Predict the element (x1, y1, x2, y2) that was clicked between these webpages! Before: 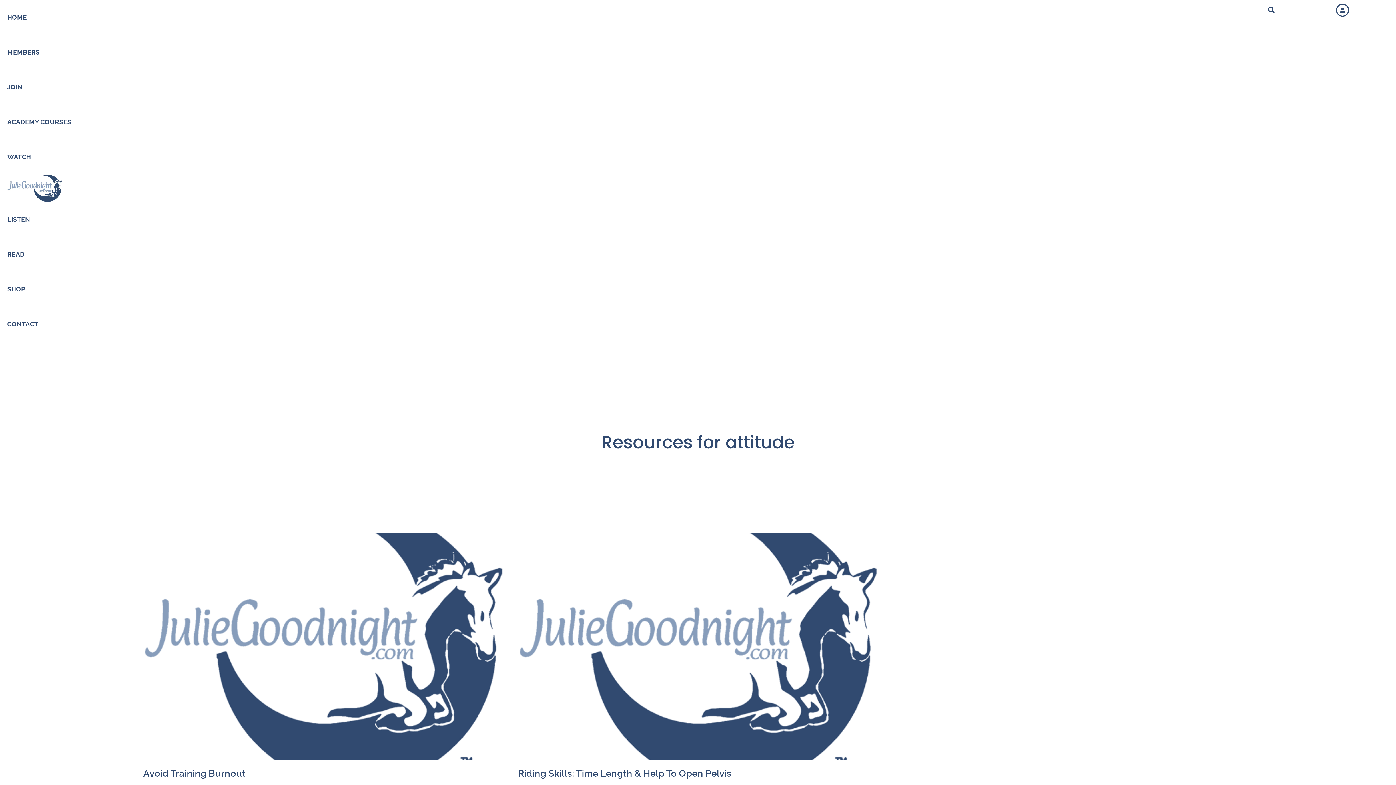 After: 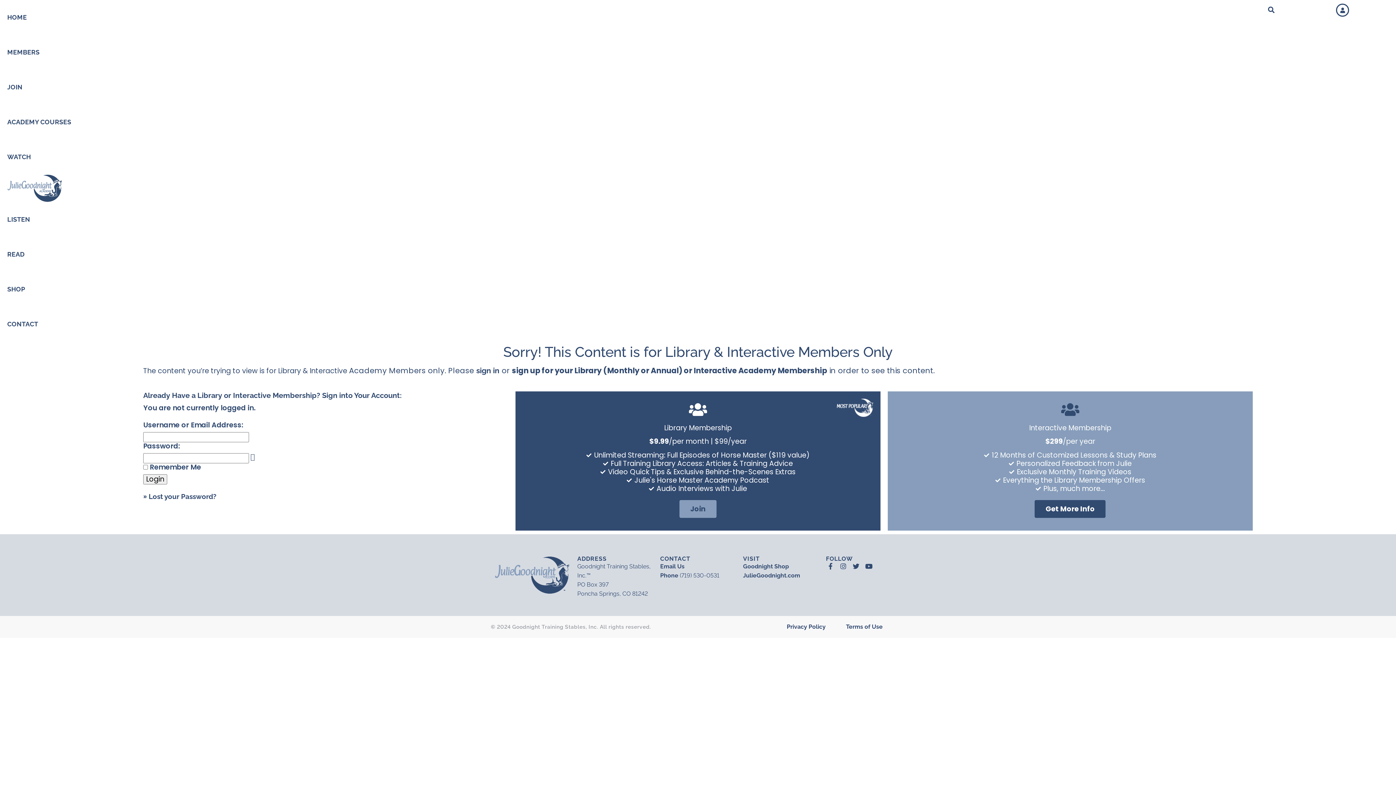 Action: label: Riding Skills: Time Length & Help To Open Pelvis bbox: (518, 768, 731, 779)